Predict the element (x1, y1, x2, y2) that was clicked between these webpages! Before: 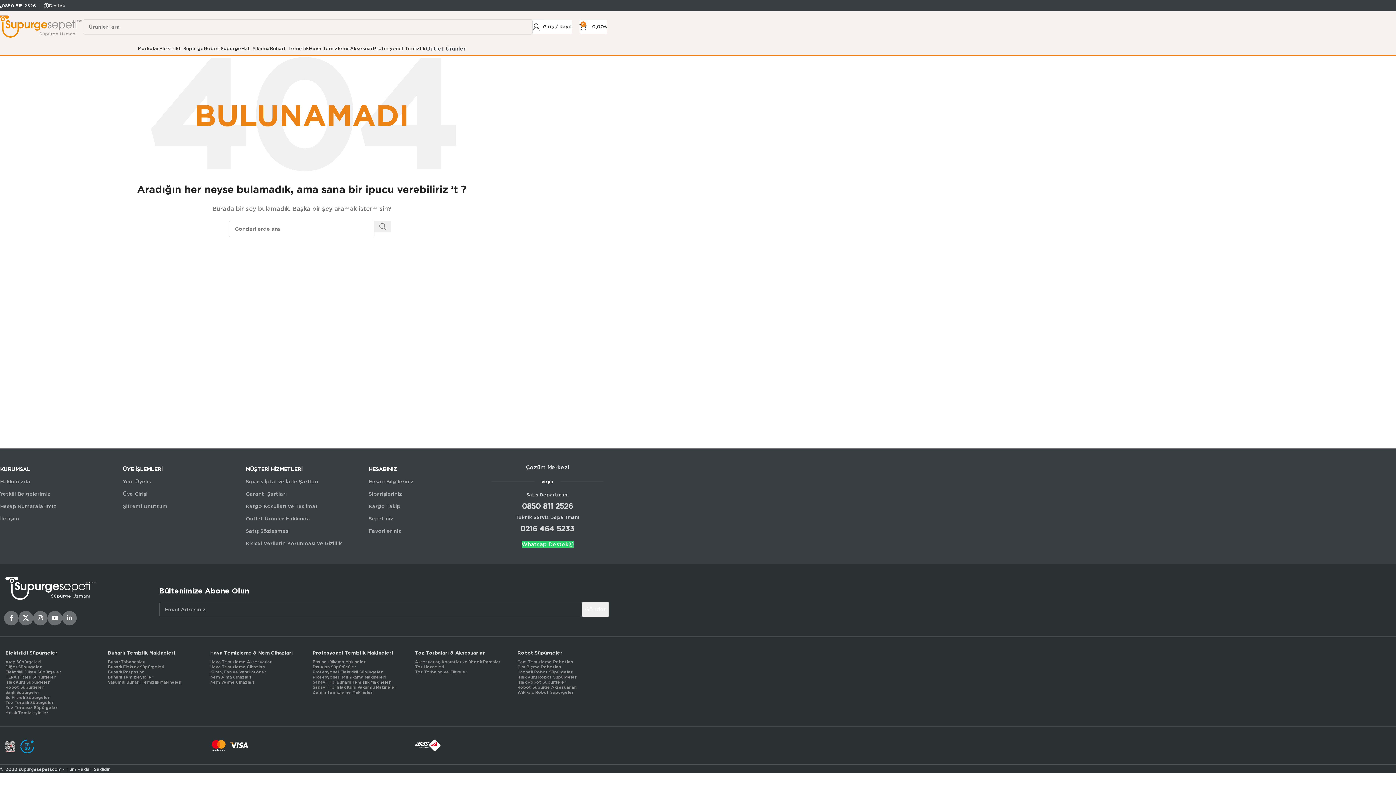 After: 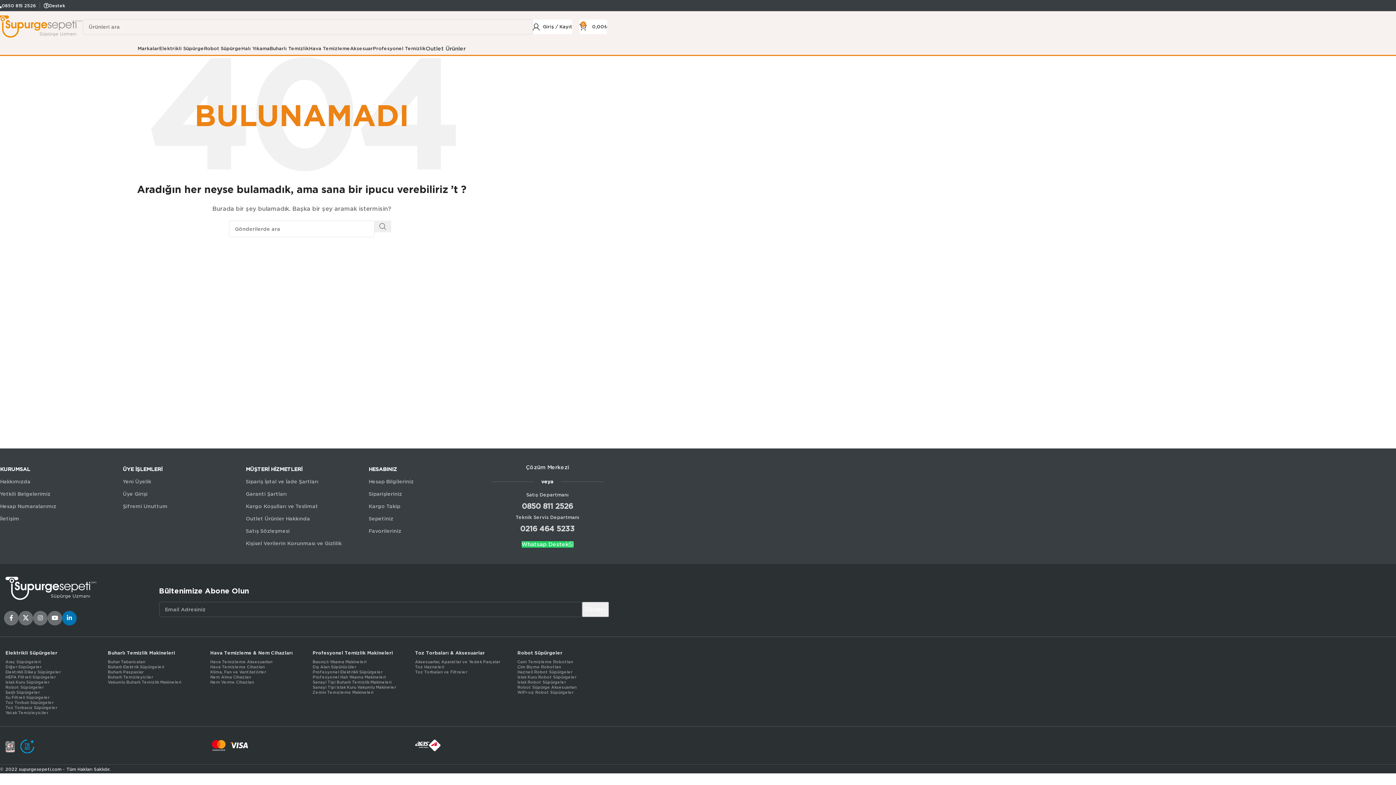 Action: label: Linkedin sosyal bağlantısı bbox: (62, 611, 76, 625)